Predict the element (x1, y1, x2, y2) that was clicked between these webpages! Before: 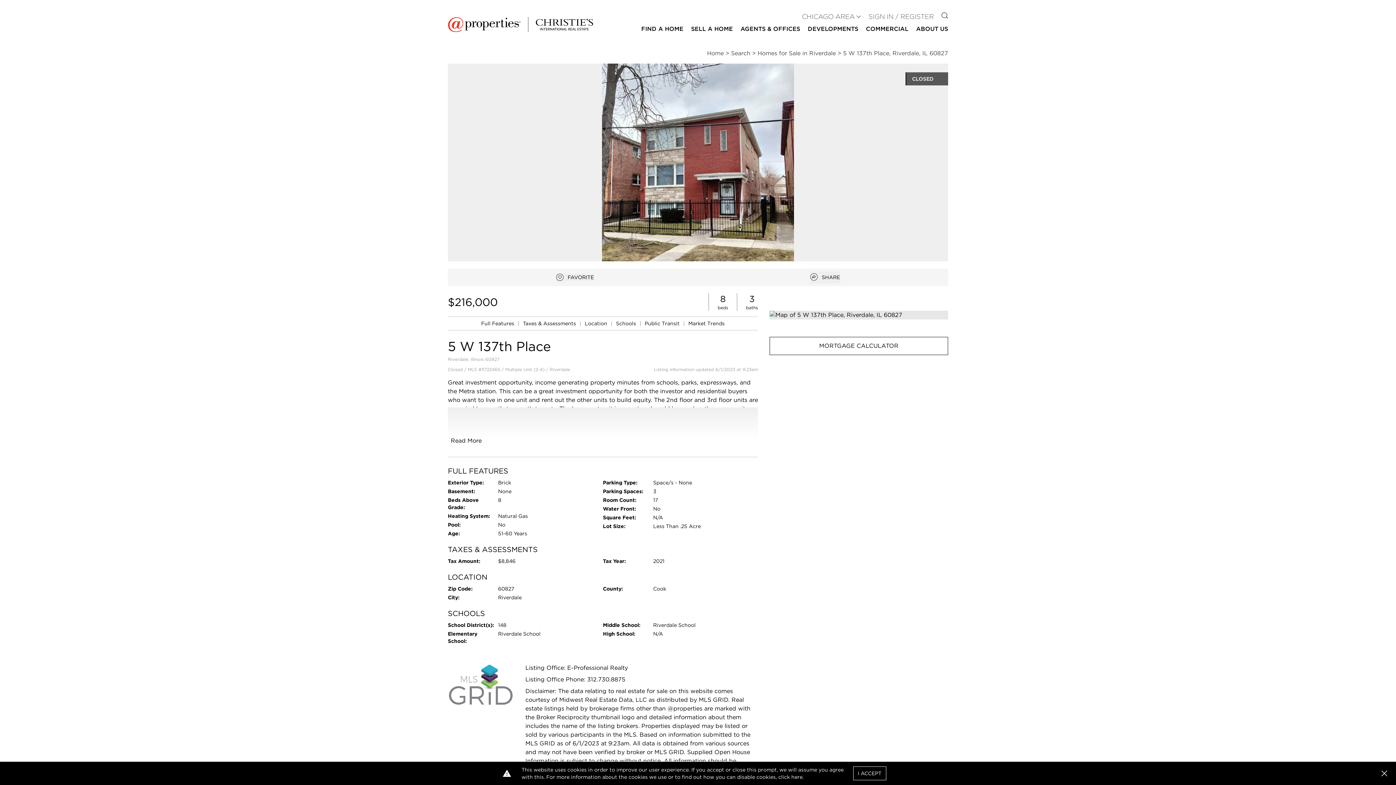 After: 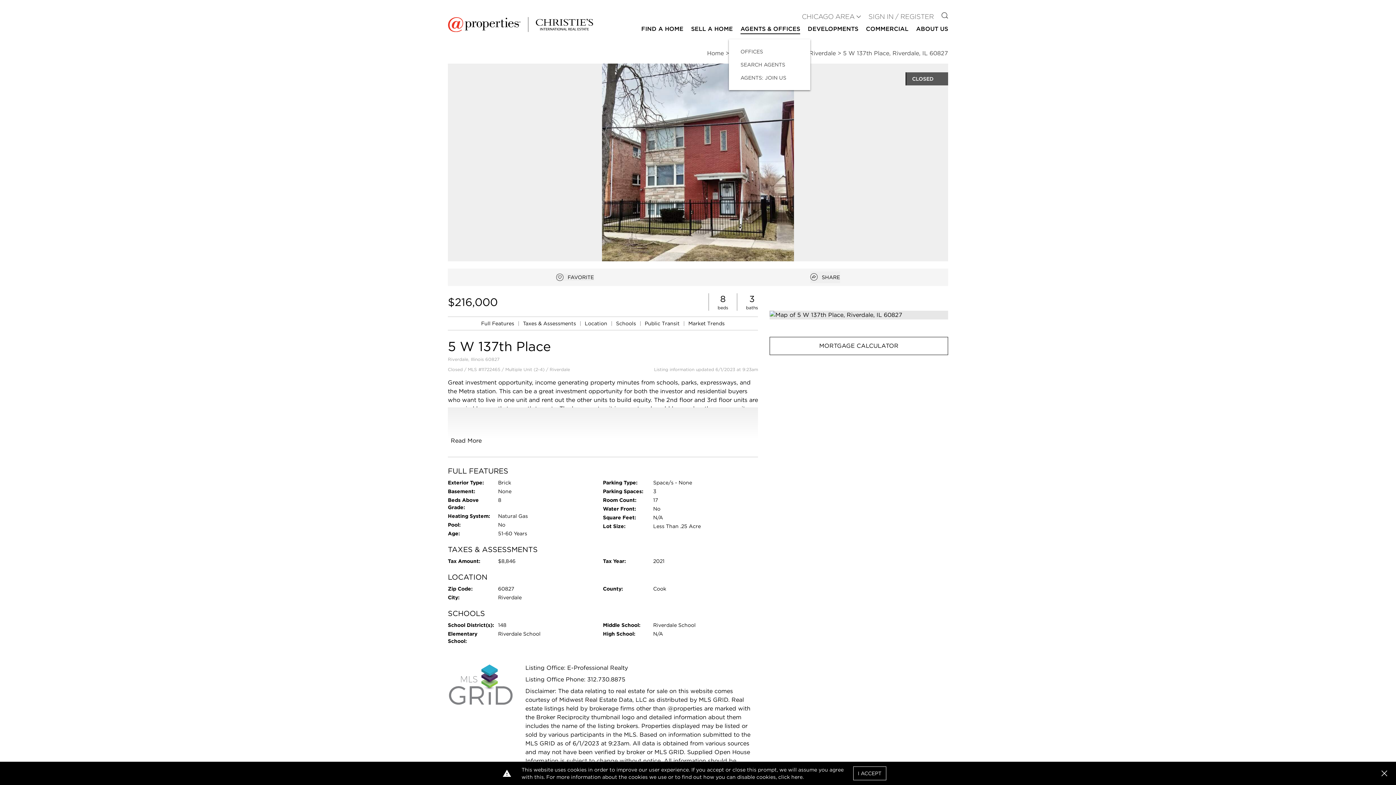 Action: bbox: (740, 24, 800, 34) label: AGENTS & OFFICES